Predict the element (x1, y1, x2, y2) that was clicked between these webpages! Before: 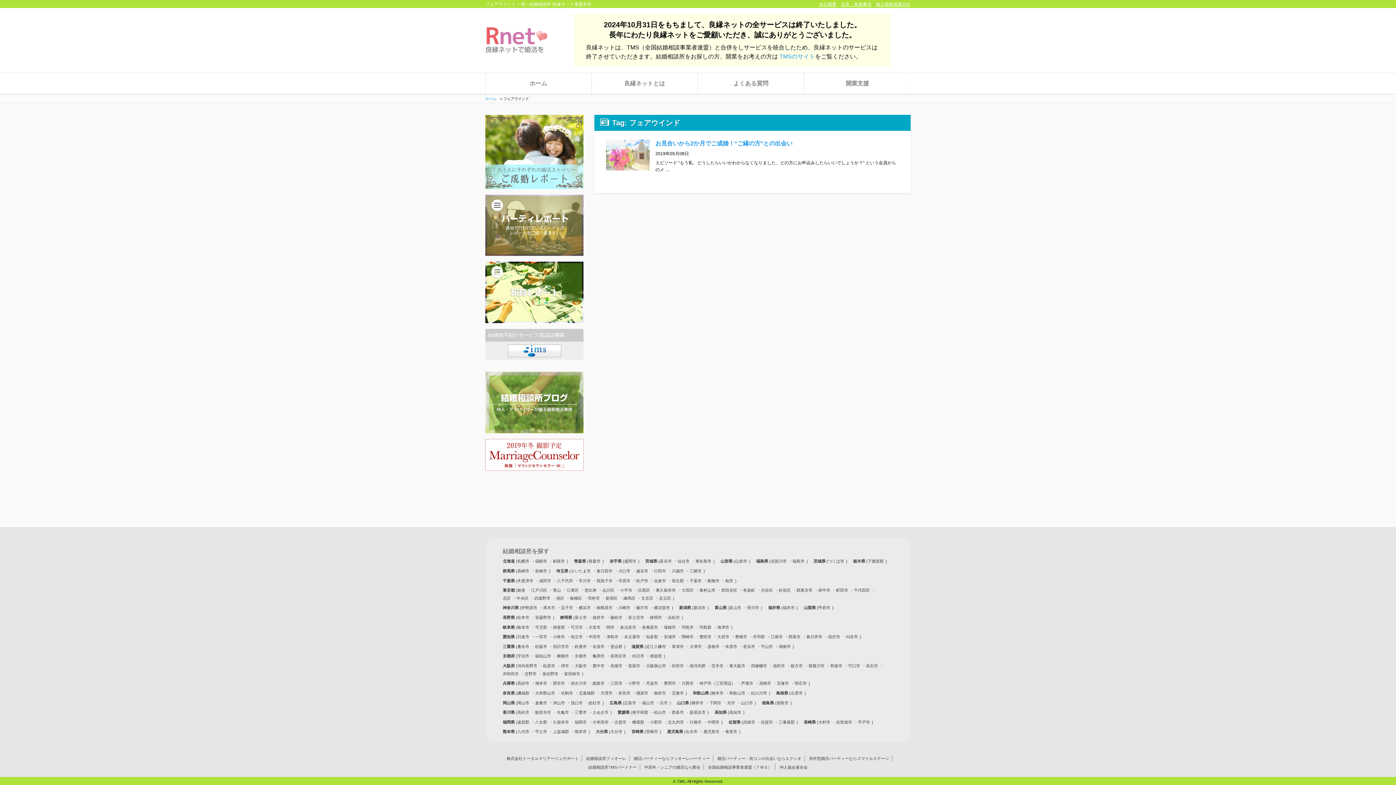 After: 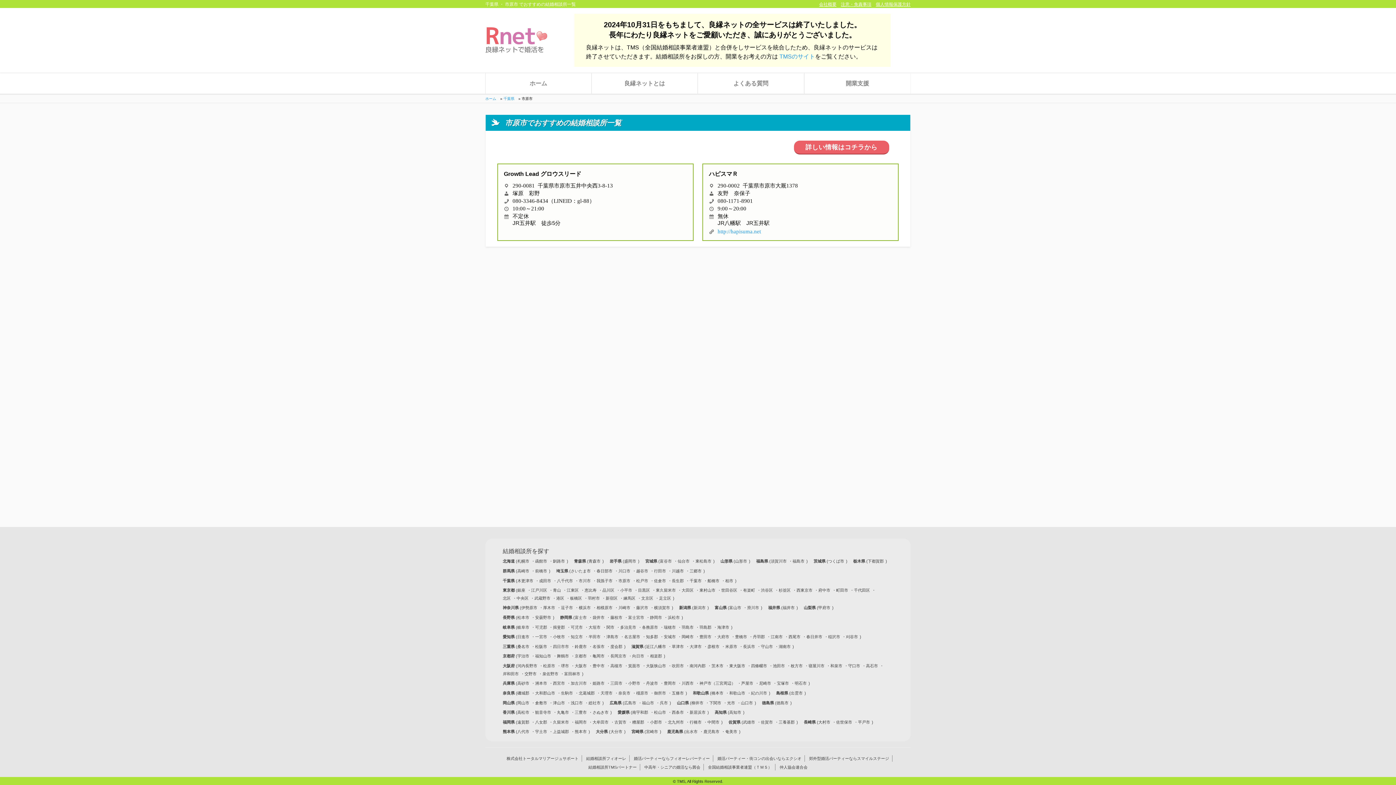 Action: label: 市原市 bbox: (618, 578, 630, 584)